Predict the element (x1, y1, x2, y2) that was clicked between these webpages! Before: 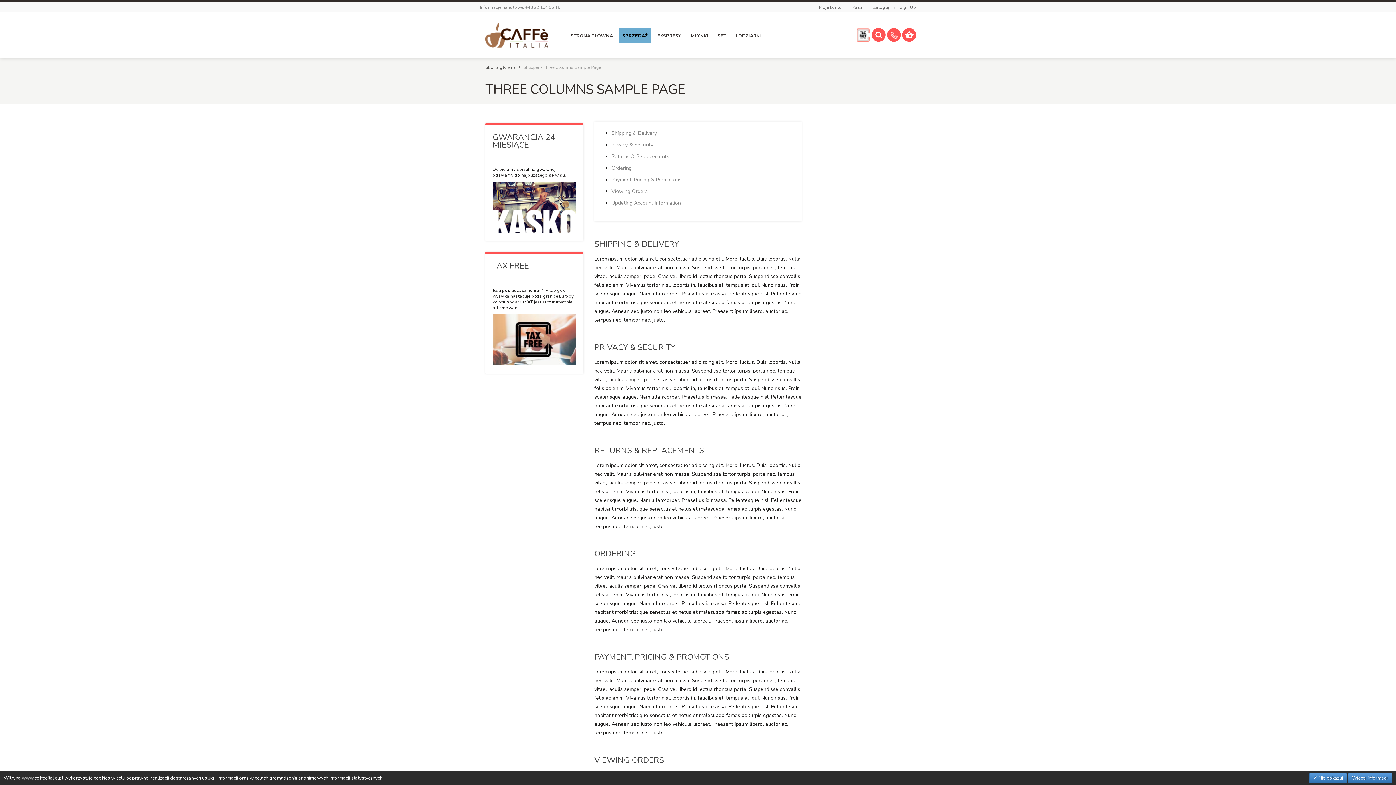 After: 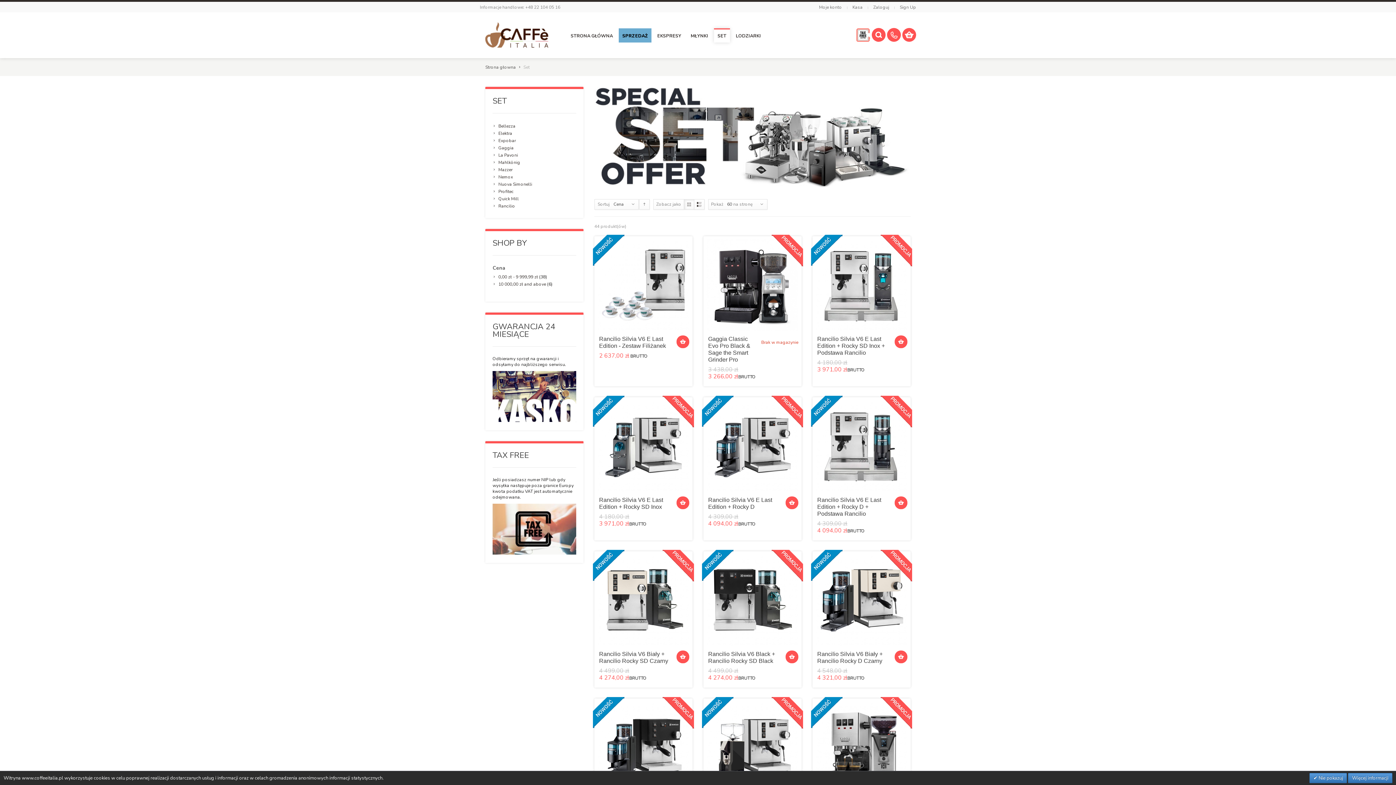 Action: label: SET bbox: (714, 28, 730, 42)